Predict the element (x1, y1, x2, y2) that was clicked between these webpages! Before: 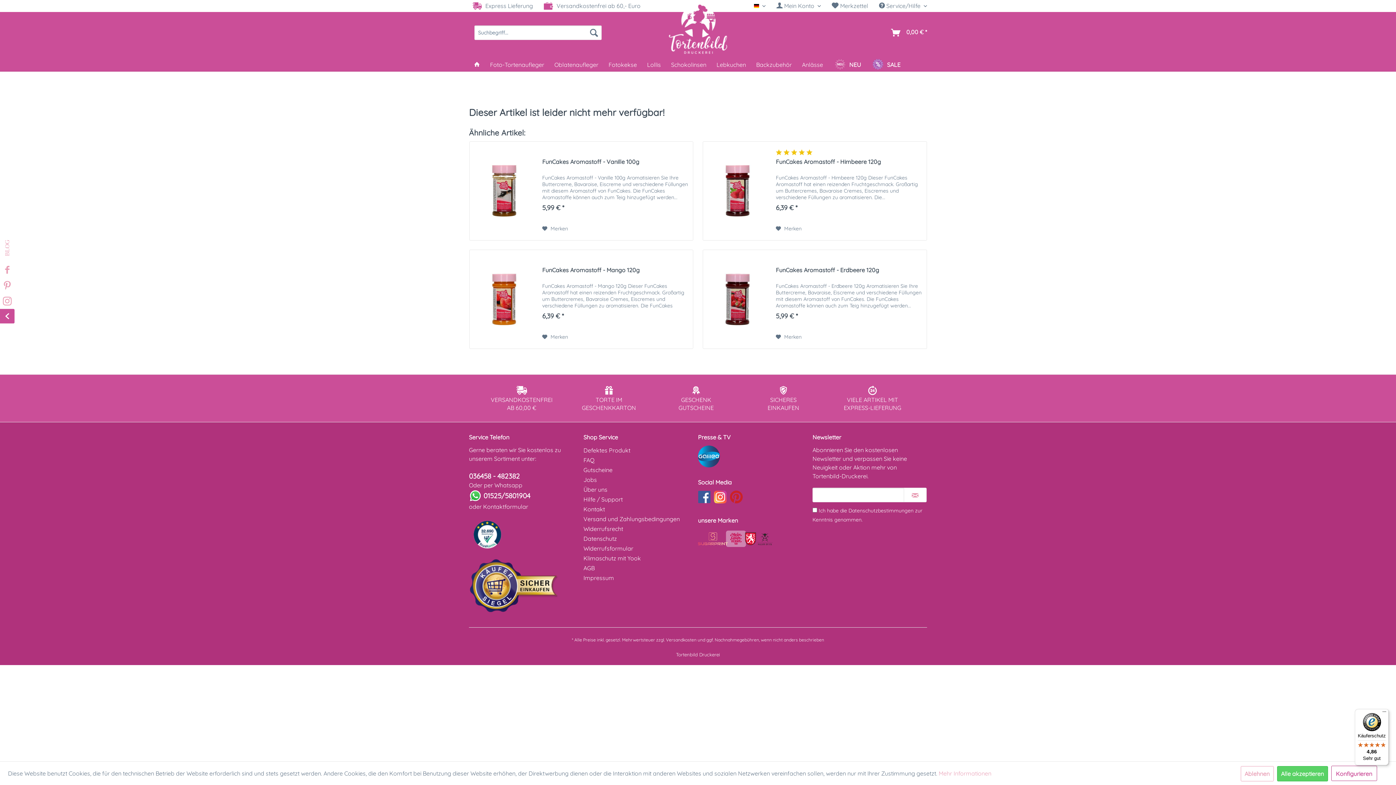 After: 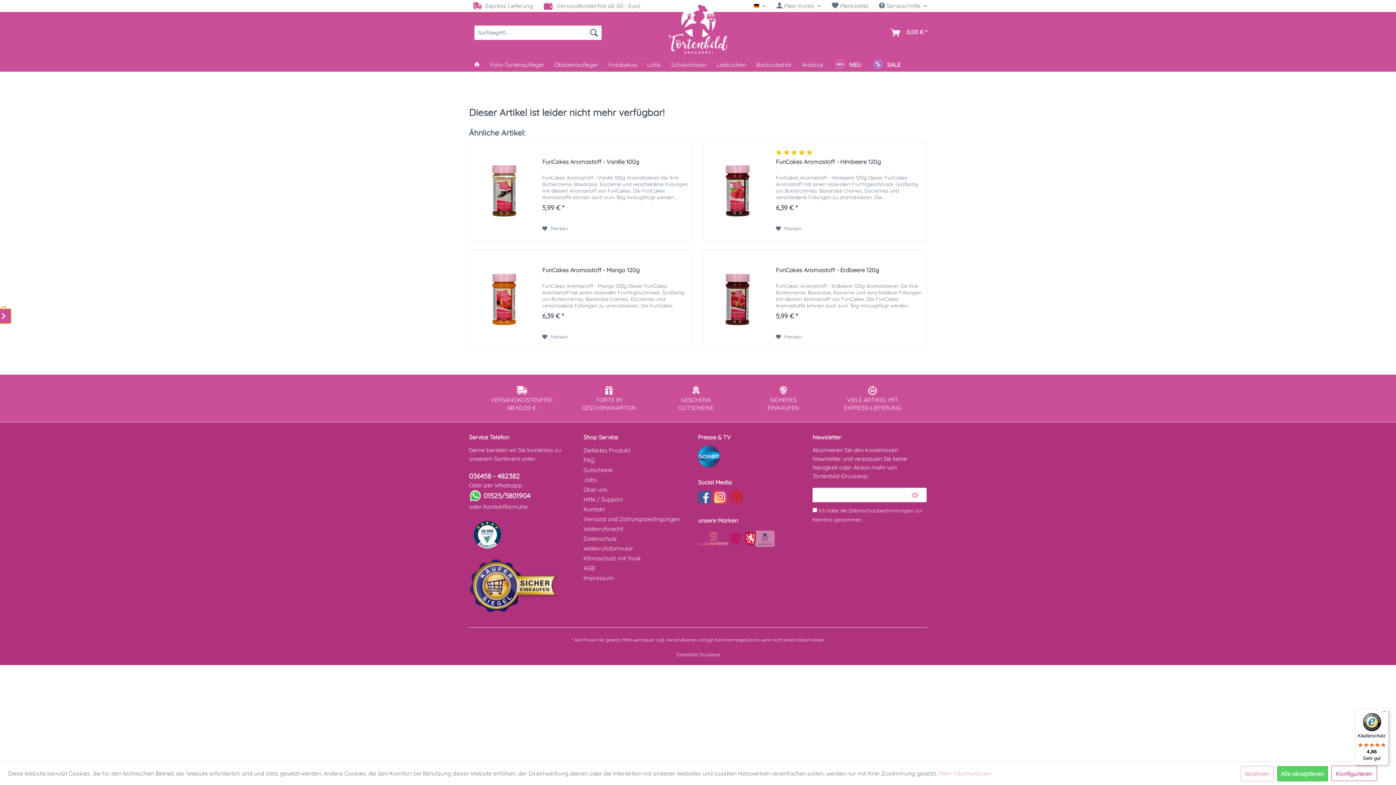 Action: bbox: (0, 309, 14, 323)